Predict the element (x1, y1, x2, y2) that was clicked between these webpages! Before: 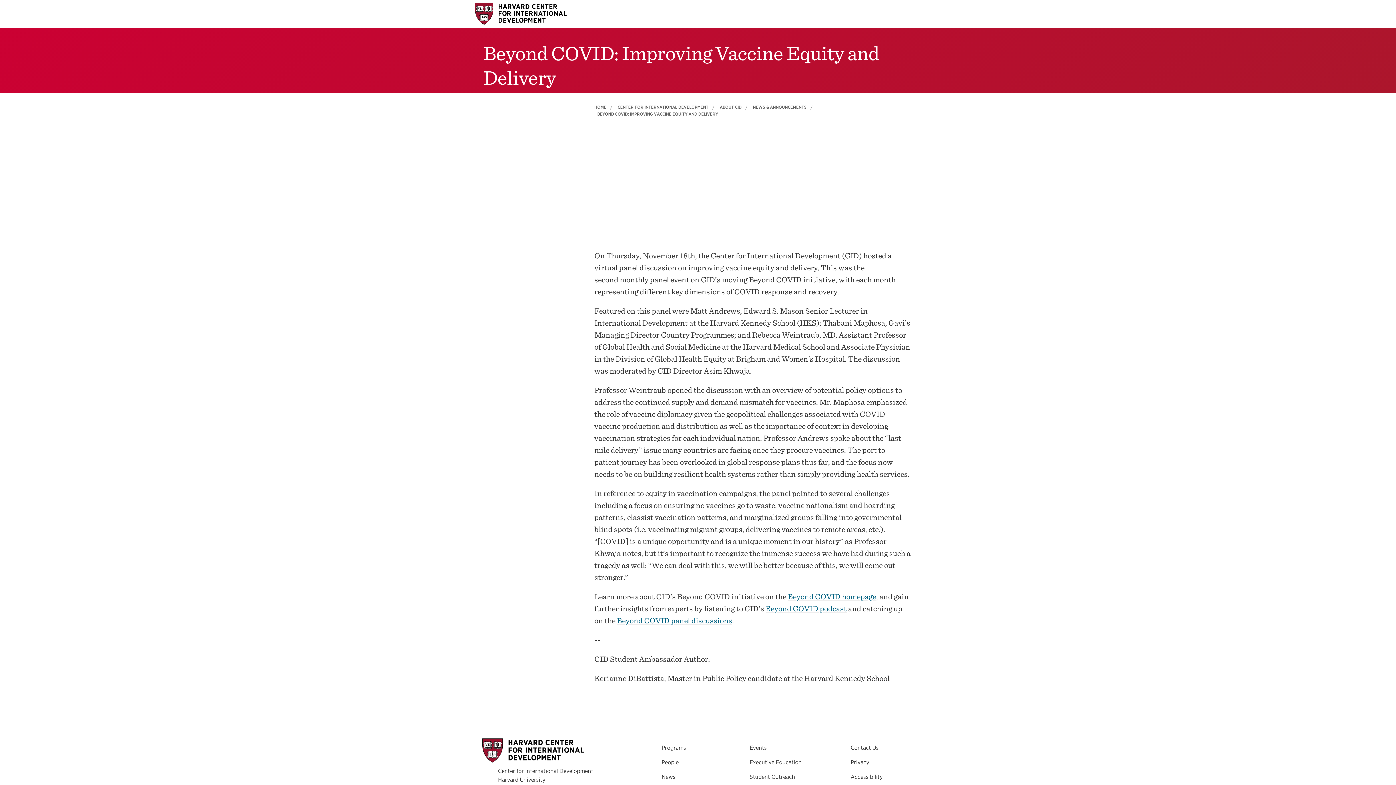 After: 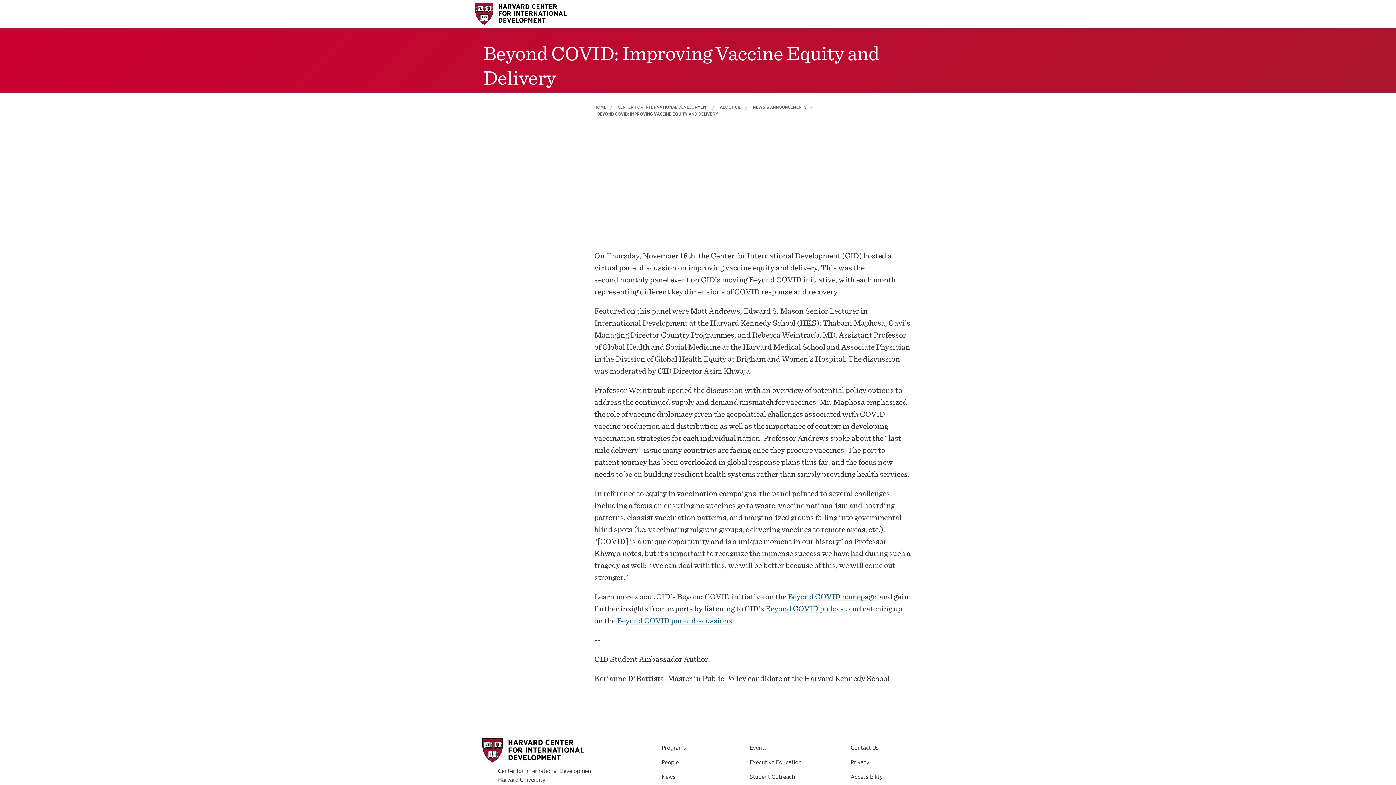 Action: bbox: (597, 111, 718, 116) label: BEYOND COVID: IMPROVING VACCINE EQUITY AND DELIVERY